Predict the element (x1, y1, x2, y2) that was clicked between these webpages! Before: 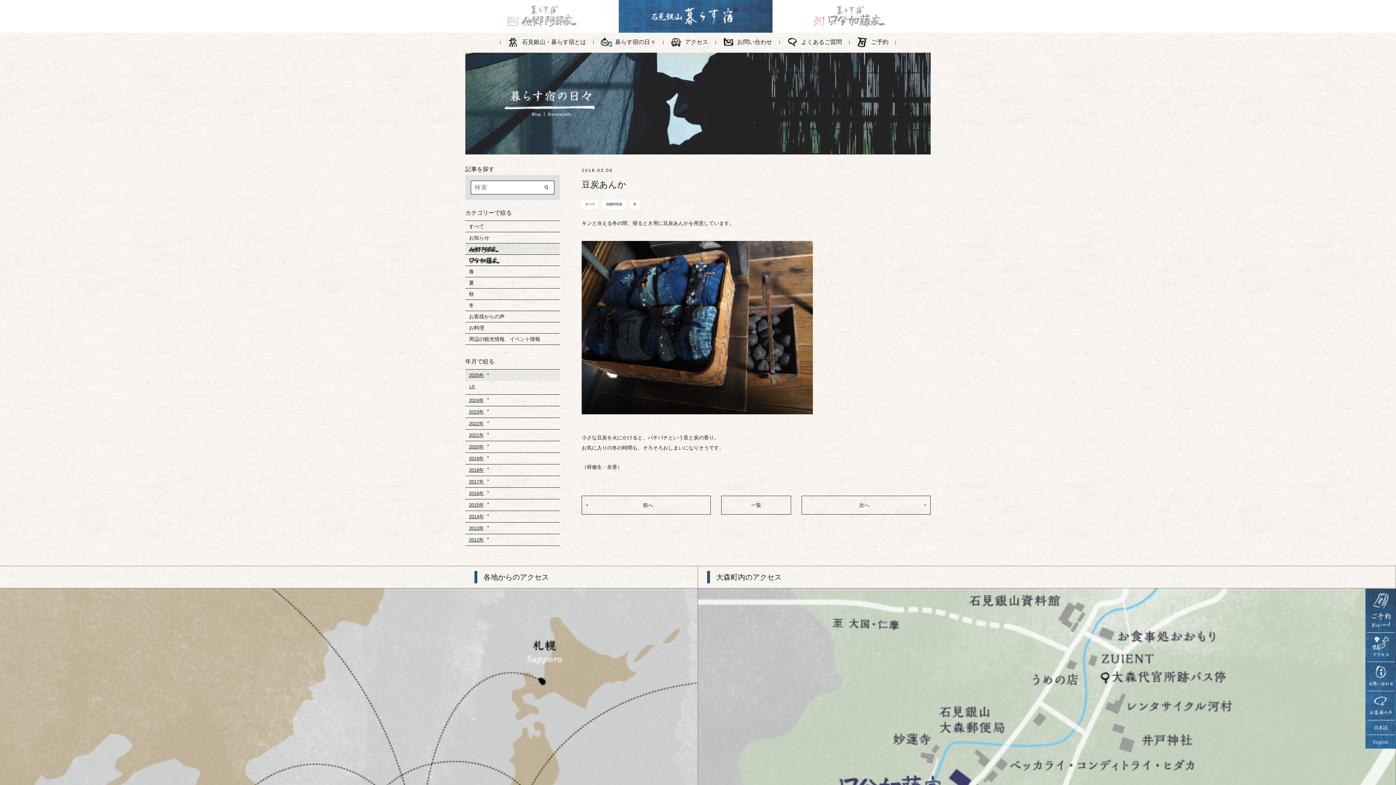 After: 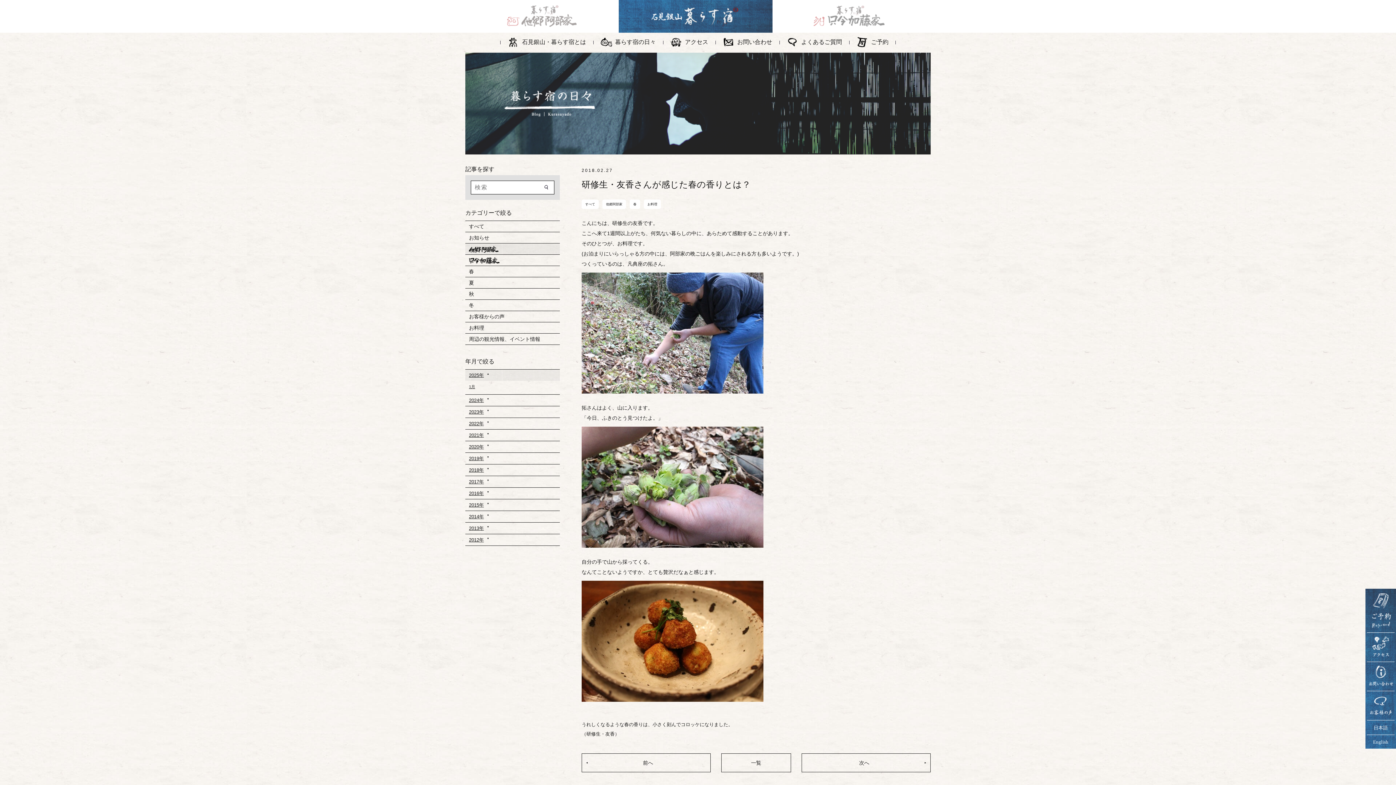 Action: bbox: (585, 498, 710, 512) label: 前へ